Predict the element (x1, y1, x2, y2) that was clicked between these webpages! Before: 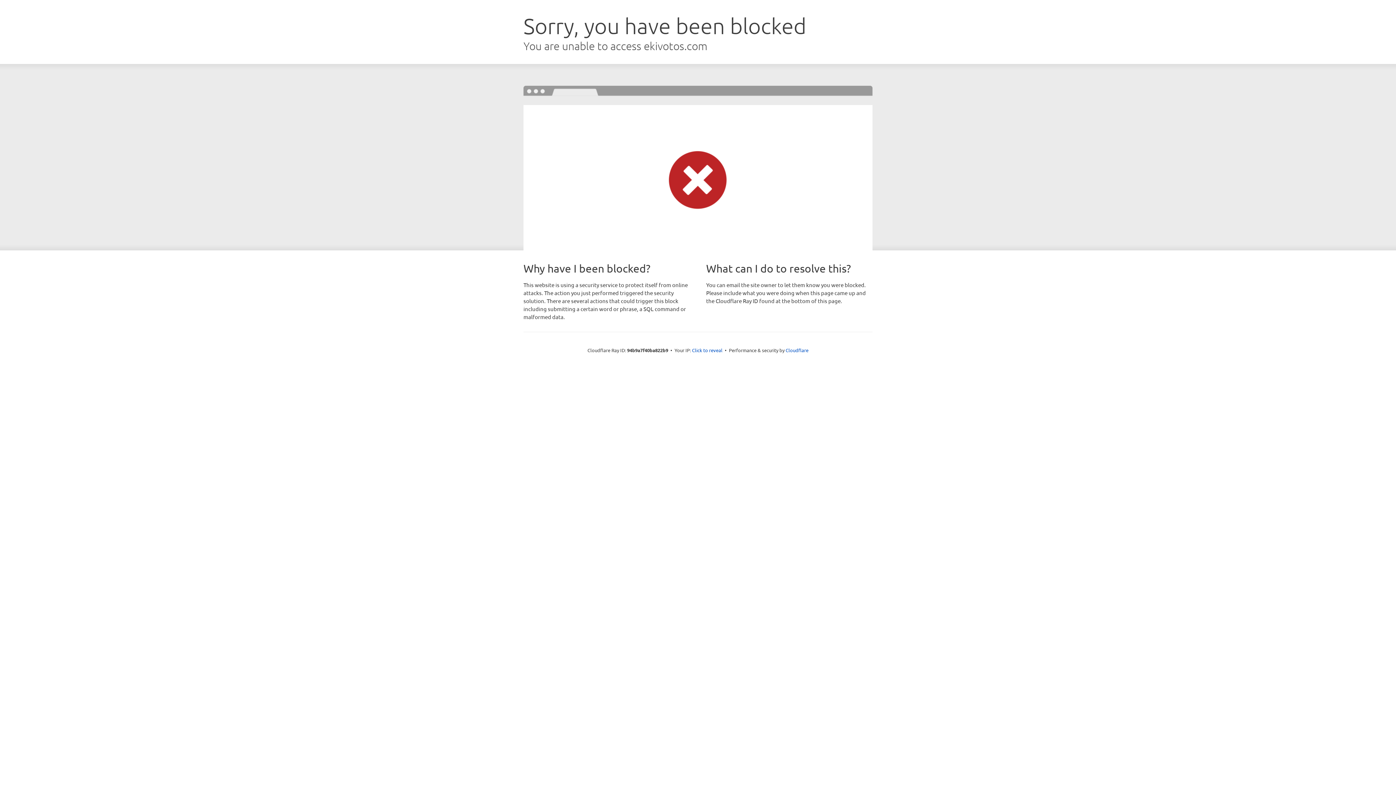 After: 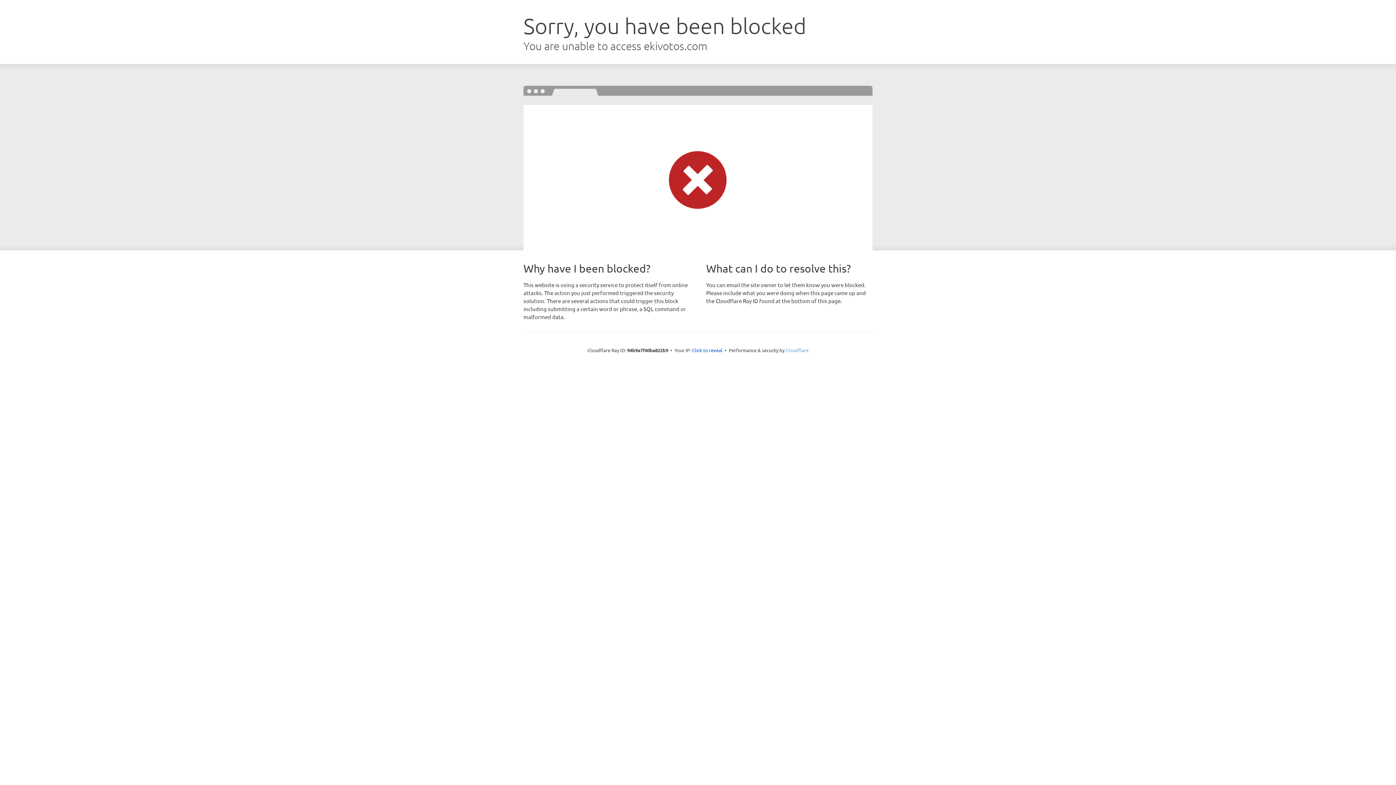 Action: label: Cloudflare bbox: (785, 347, 808, 353)